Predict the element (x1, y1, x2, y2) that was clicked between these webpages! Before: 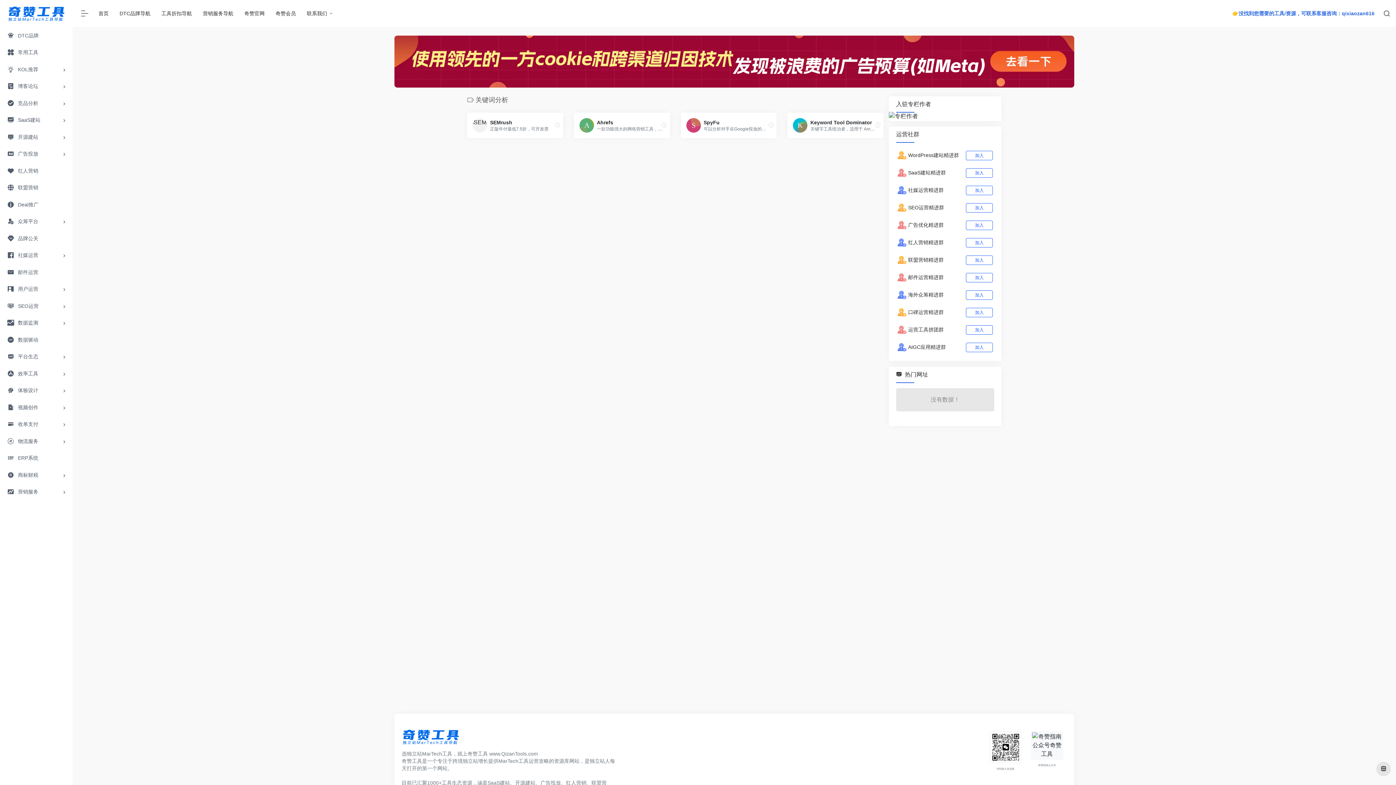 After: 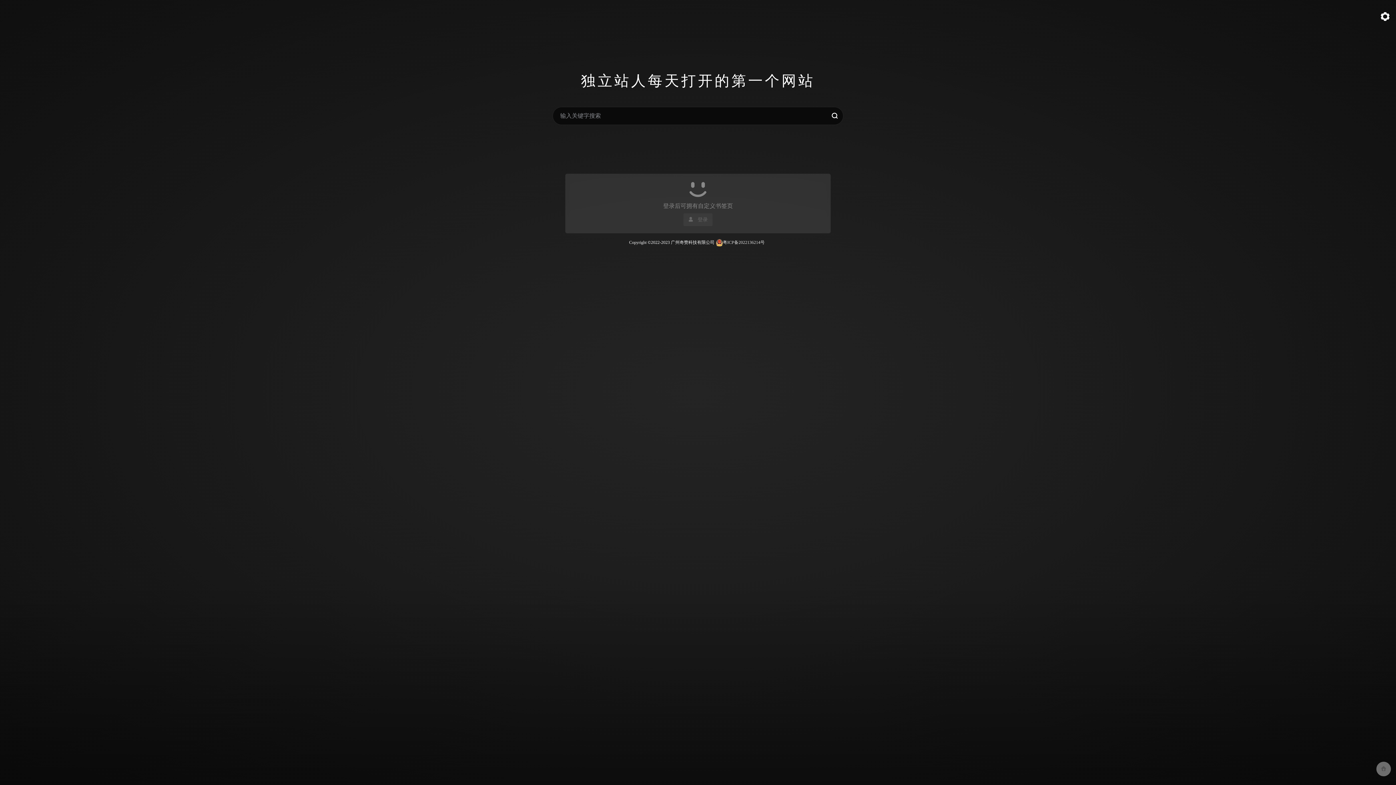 Action: bbox: (1376, 762, 1391, 776)